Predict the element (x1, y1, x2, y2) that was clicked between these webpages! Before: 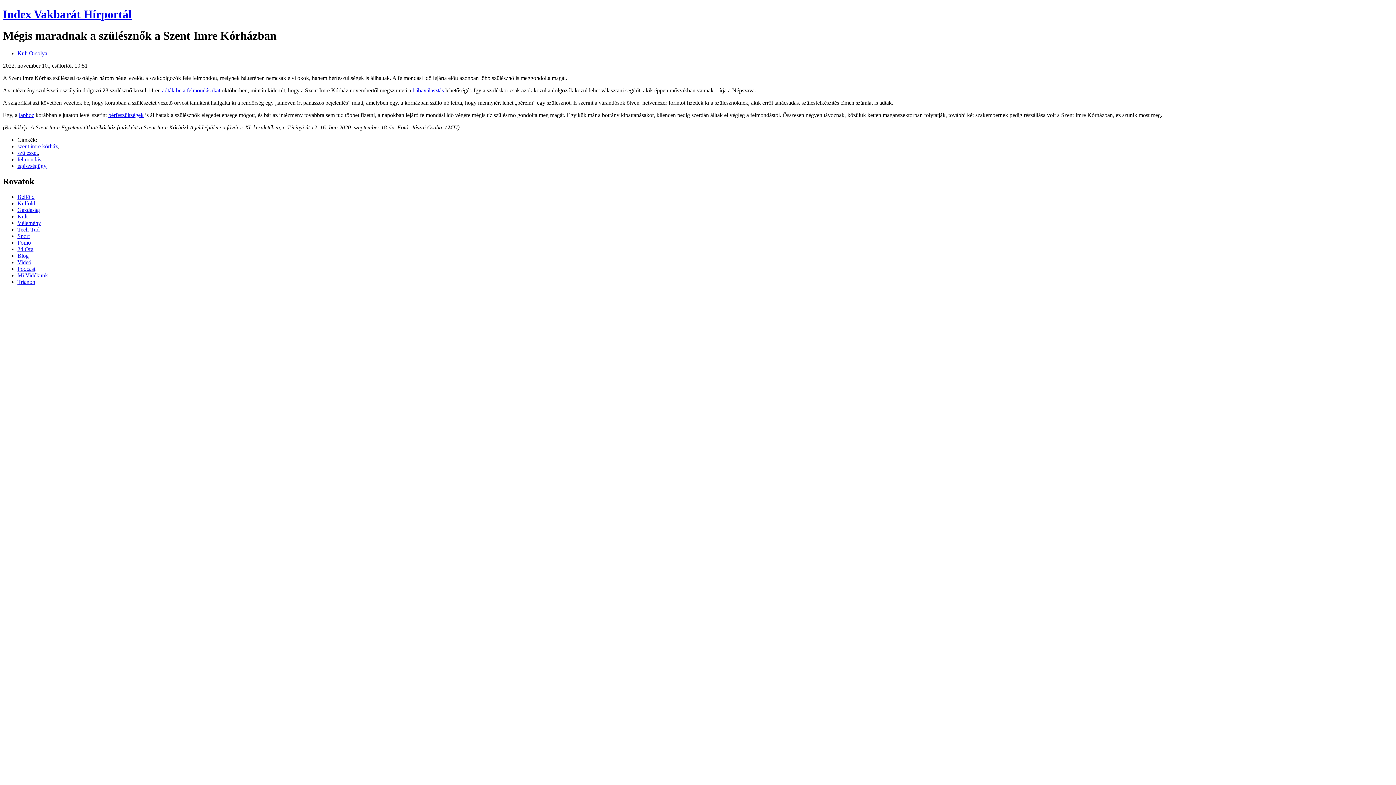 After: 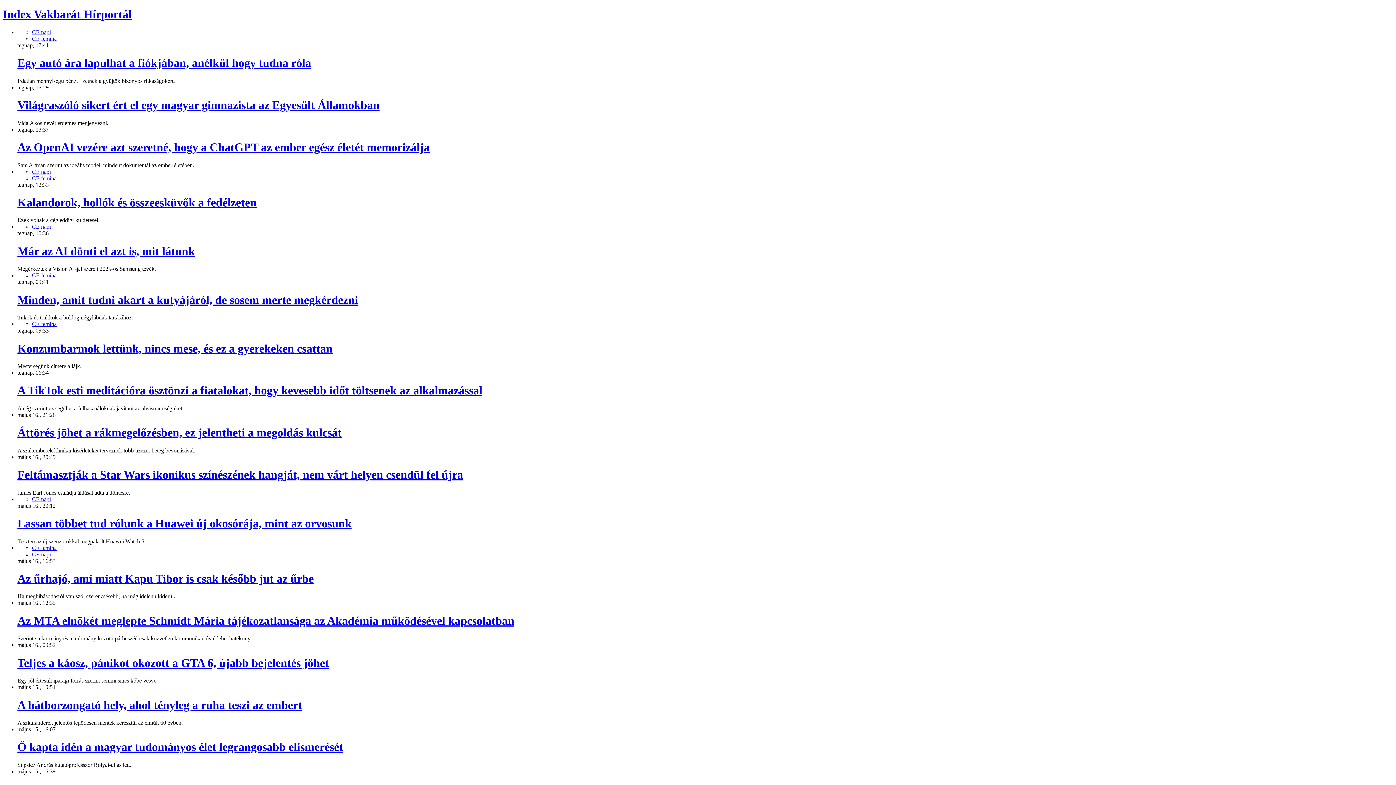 Action: label: Tech-Tud bbox: (17, 226, 39, 232)